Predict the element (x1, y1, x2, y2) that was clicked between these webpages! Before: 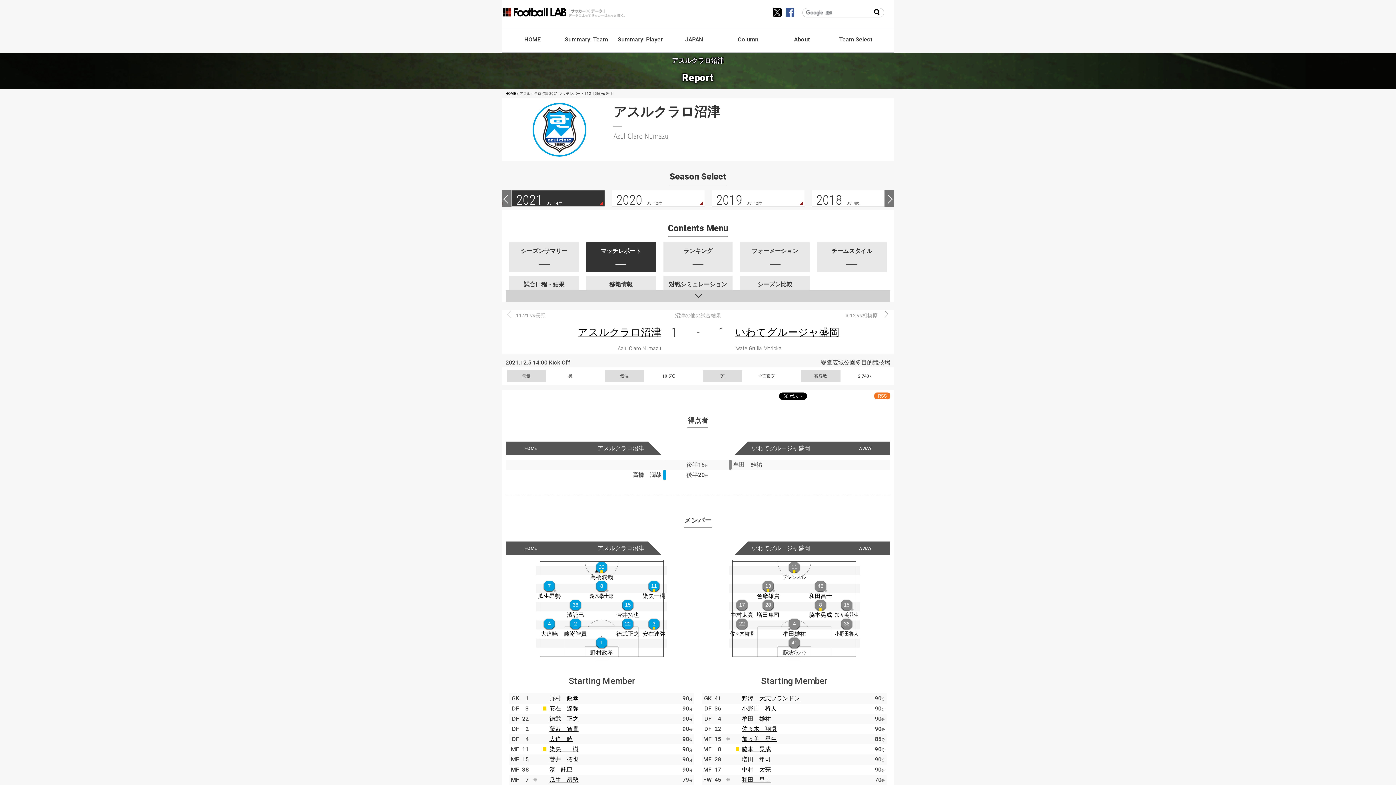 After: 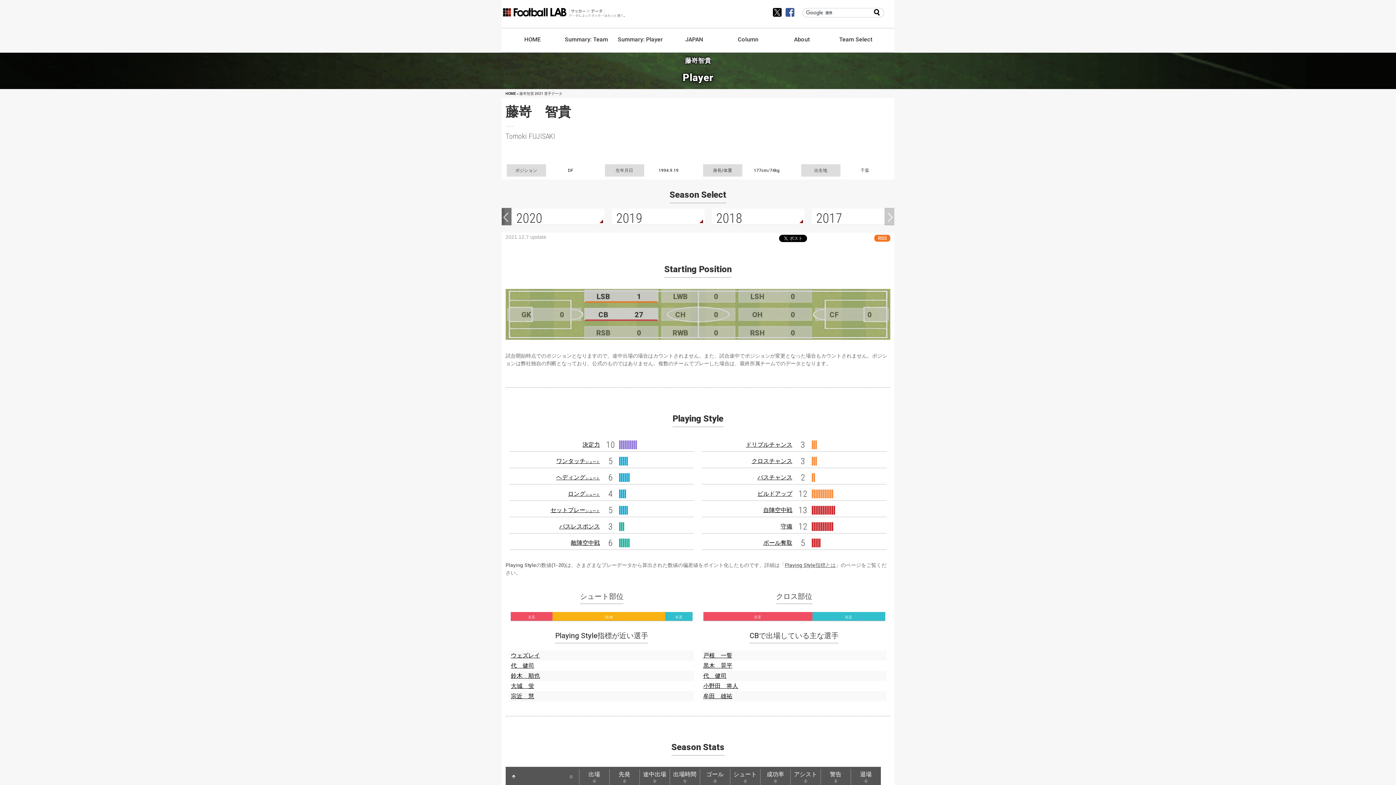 Action: bbox: (549, 725, 578, 732) label: 藤嵜　智貴